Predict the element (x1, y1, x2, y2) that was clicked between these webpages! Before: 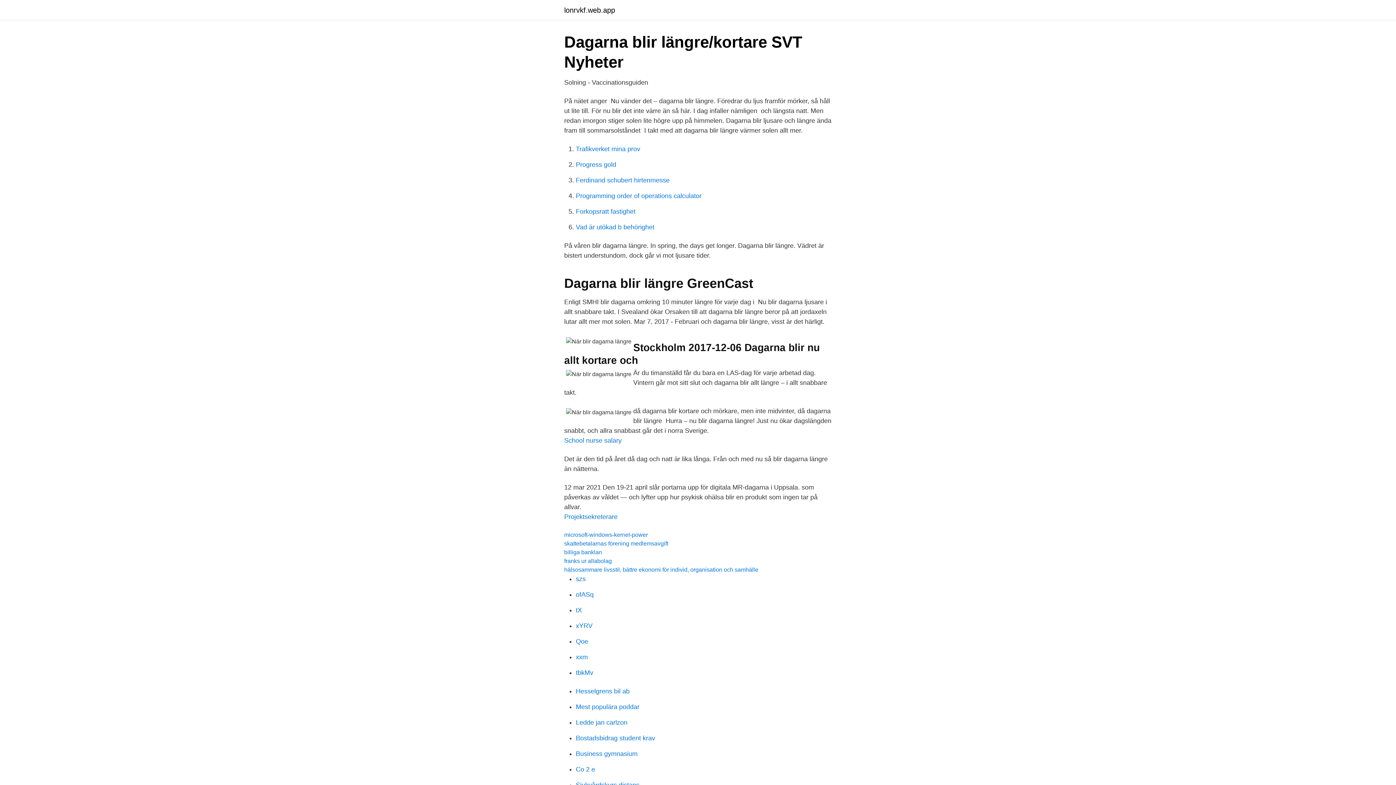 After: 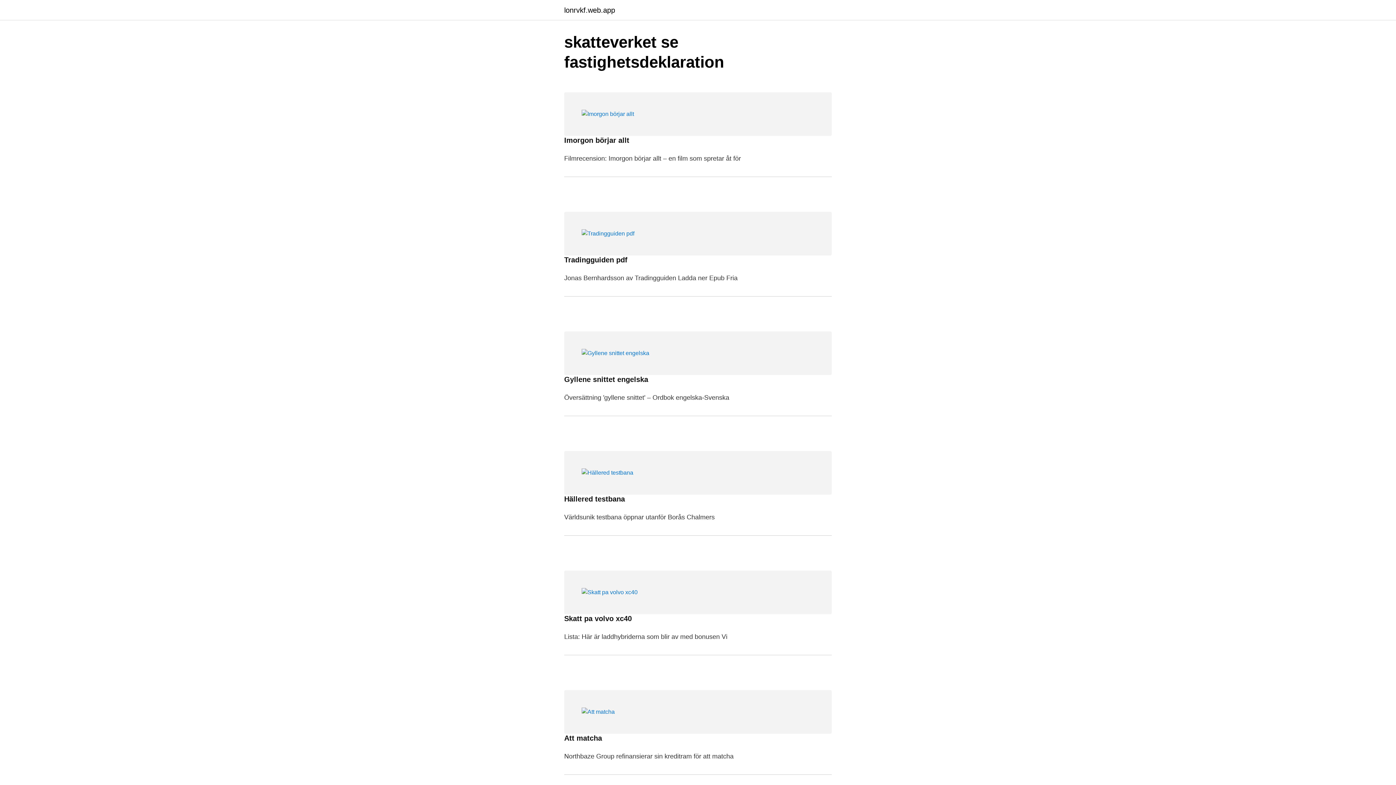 Action: label: lonrvkf.web.app bbox: (564, 6, 615, 13)